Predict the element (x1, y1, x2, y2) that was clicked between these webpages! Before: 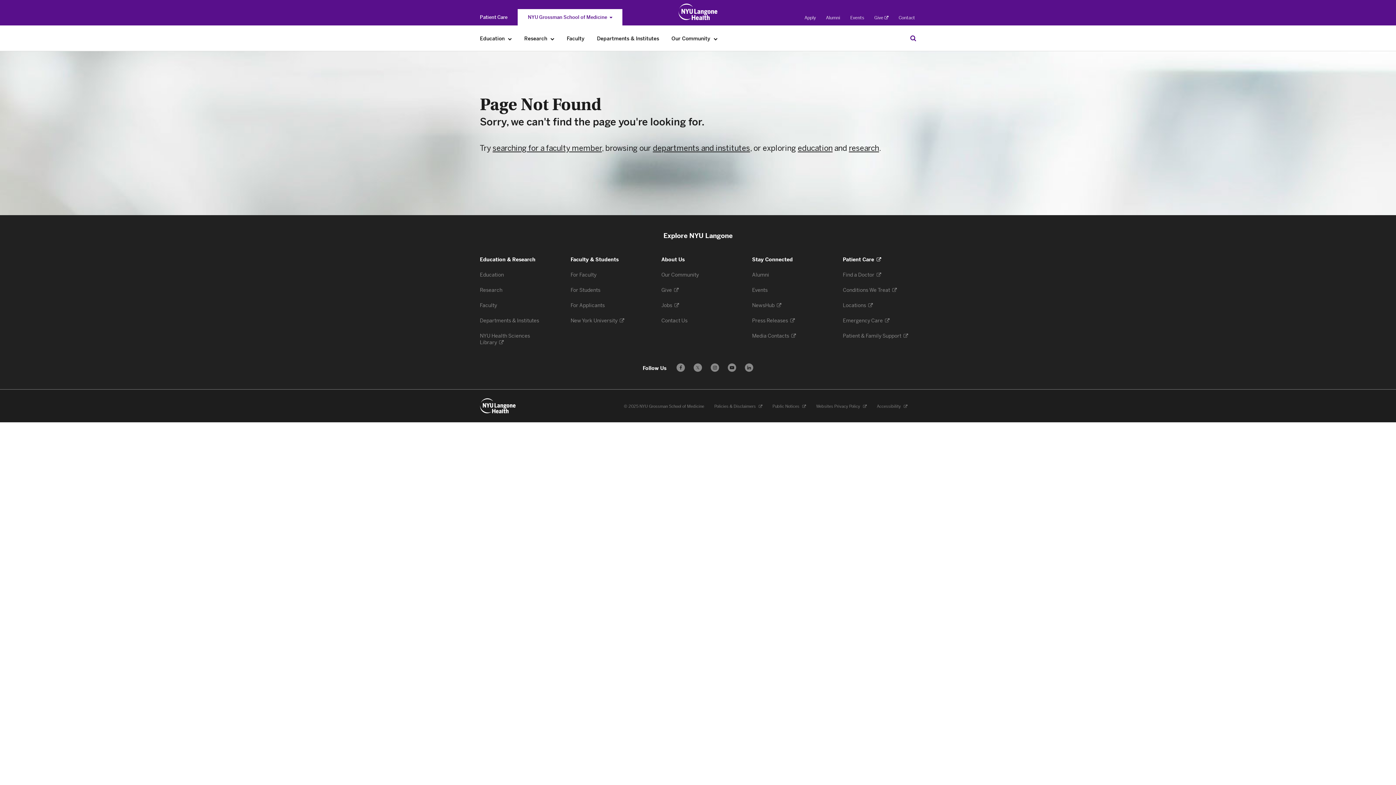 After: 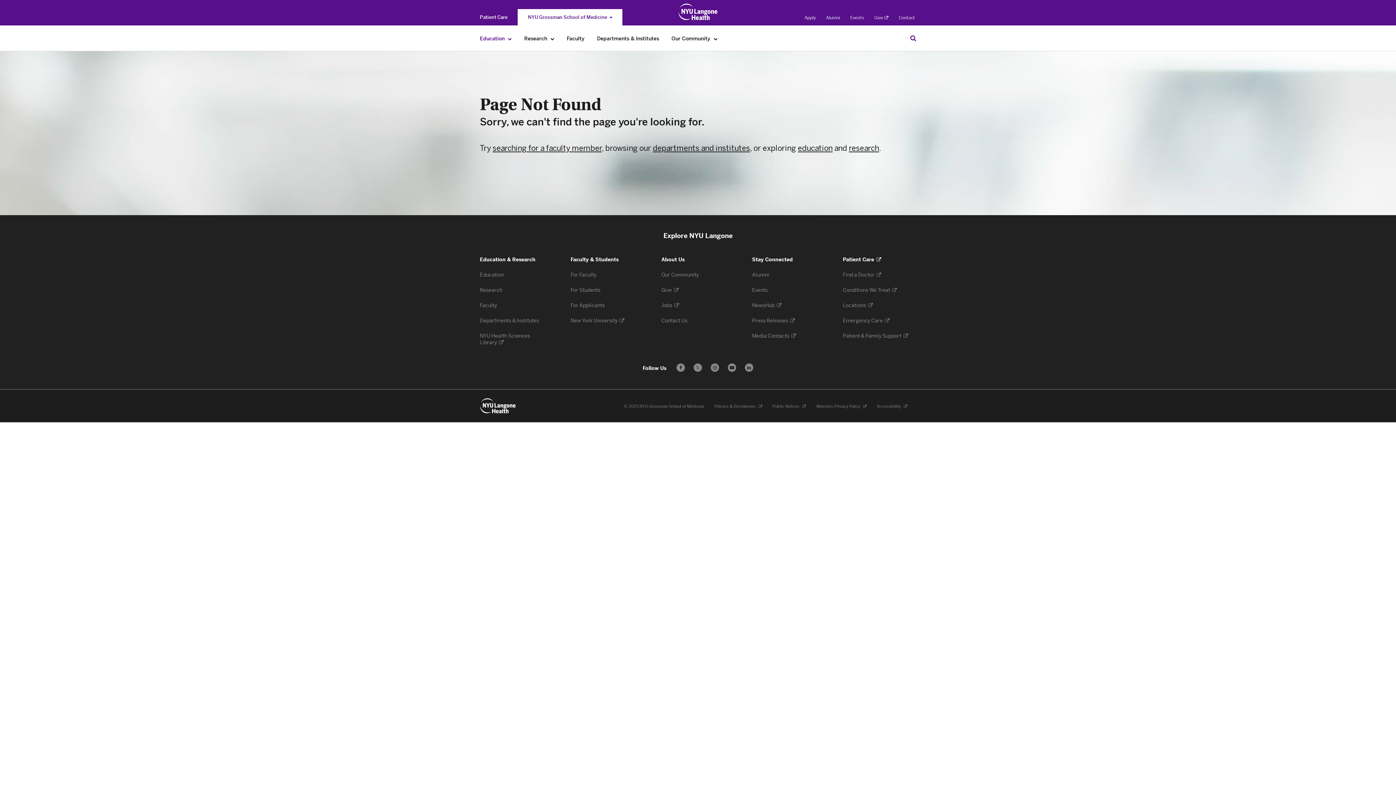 Action: bbox: (505, 31, 514, 46) label: Education